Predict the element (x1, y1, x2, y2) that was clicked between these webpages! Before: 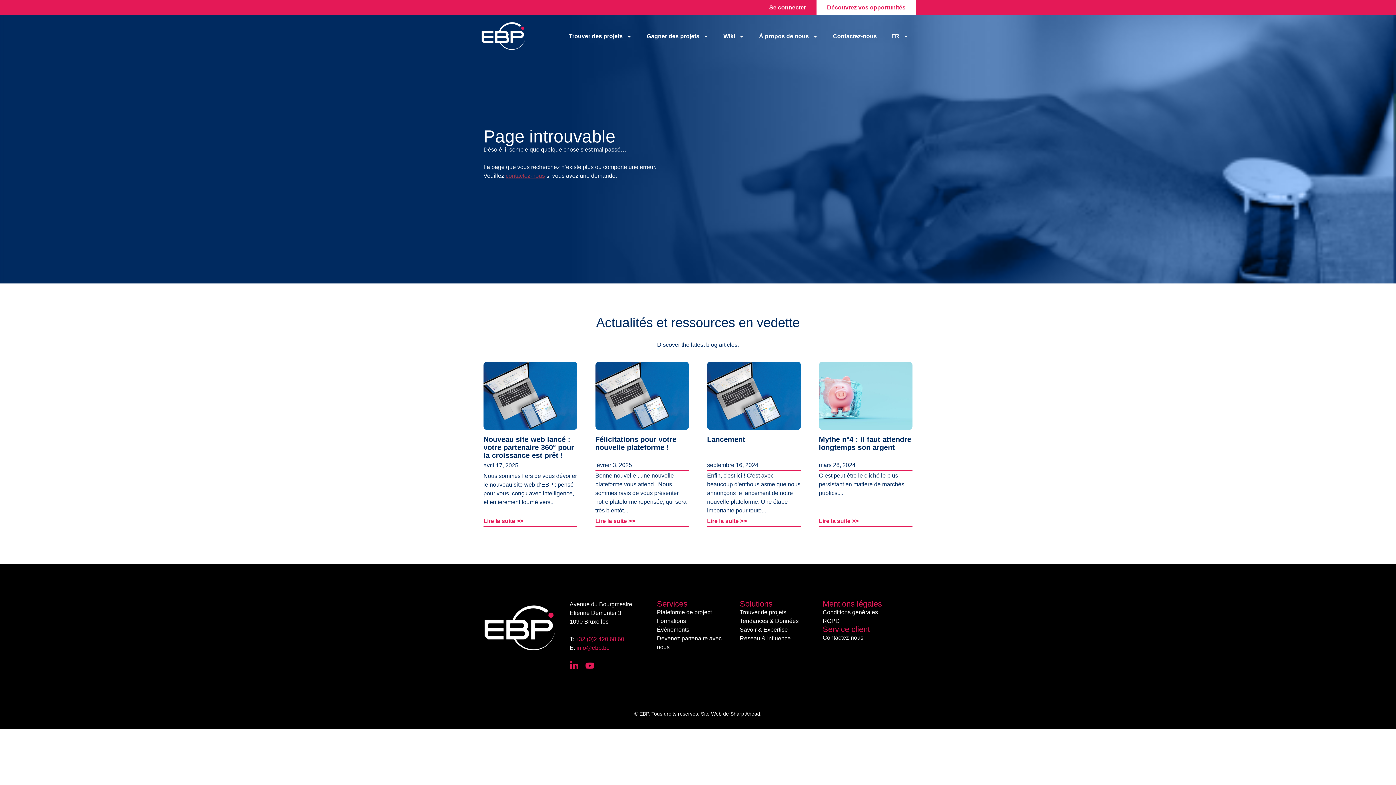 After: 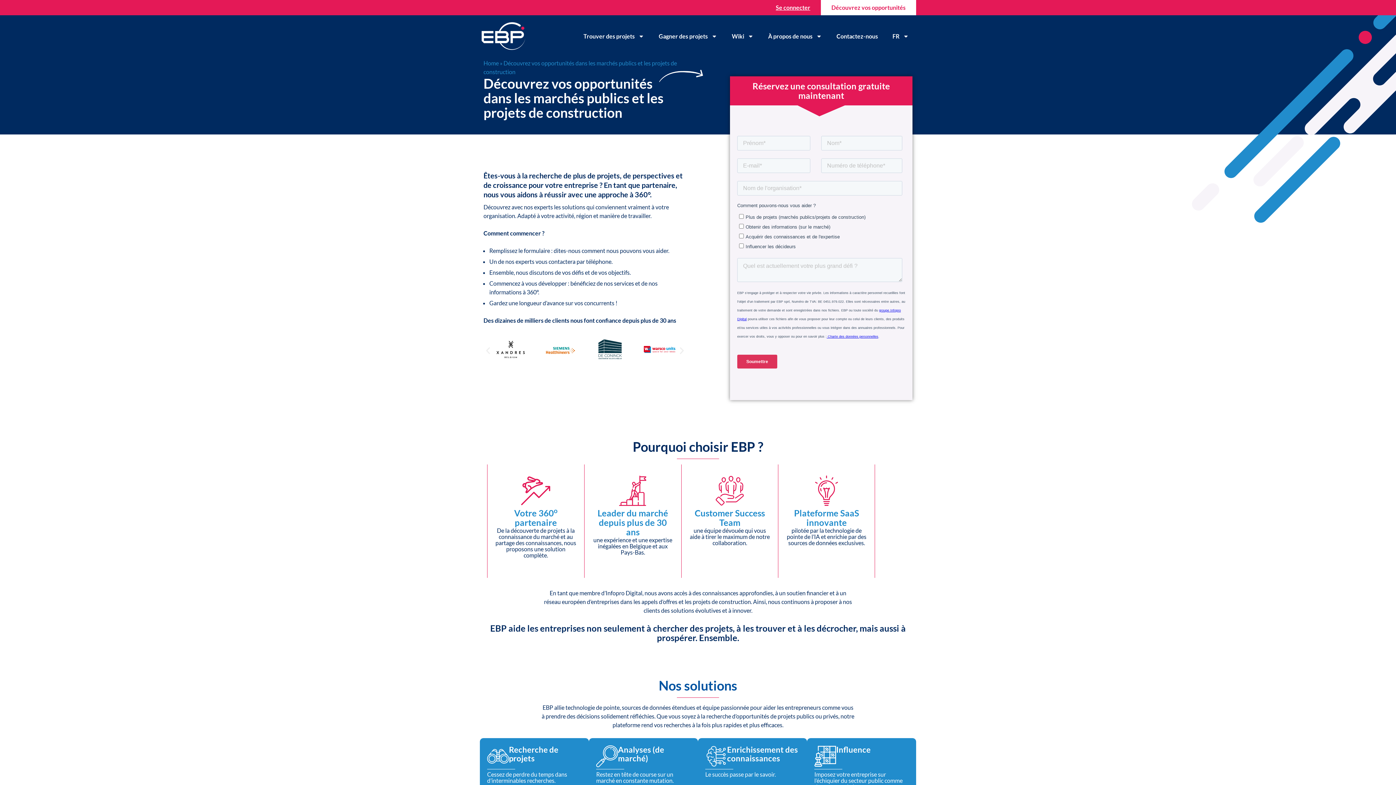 Action: label: Découvrez vos opportunités bbox: (816, 0, 916, 15)